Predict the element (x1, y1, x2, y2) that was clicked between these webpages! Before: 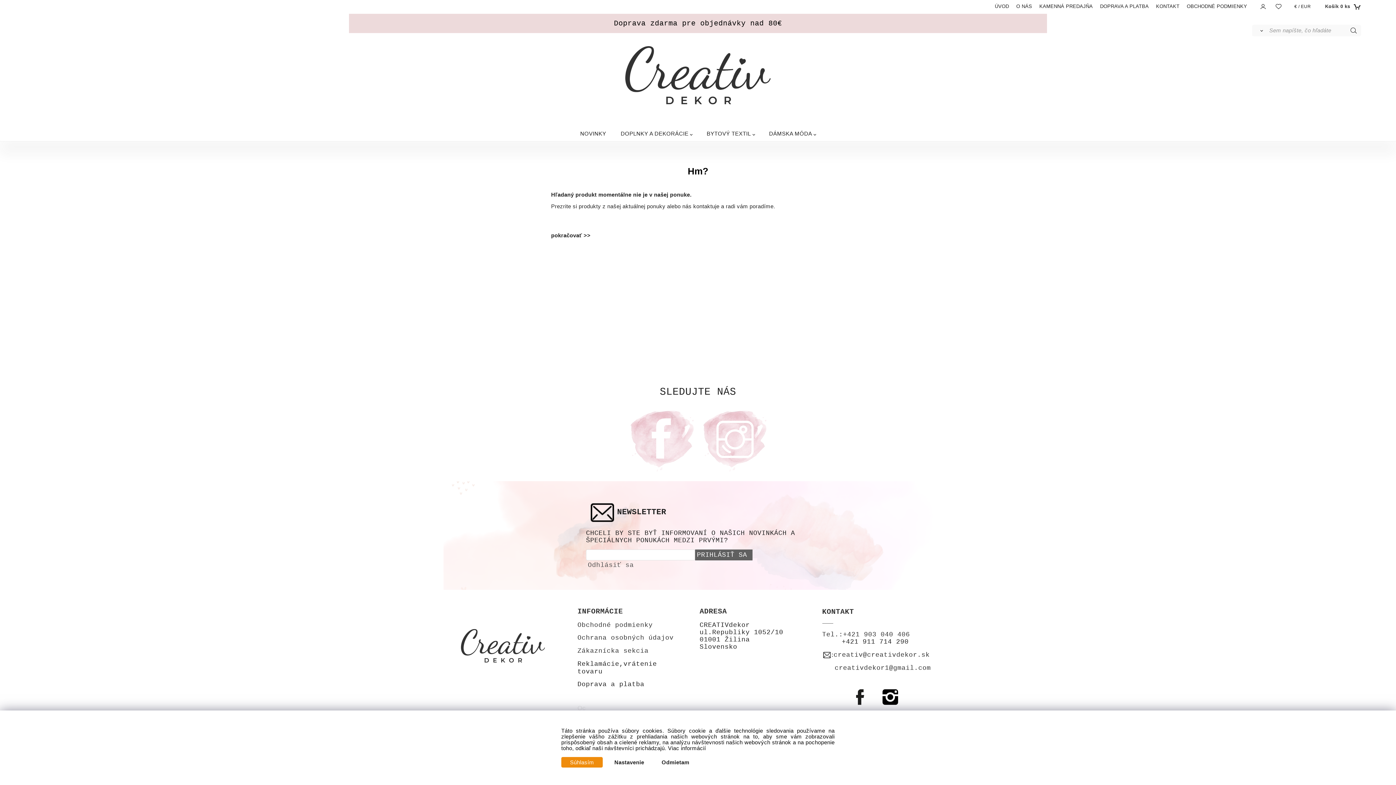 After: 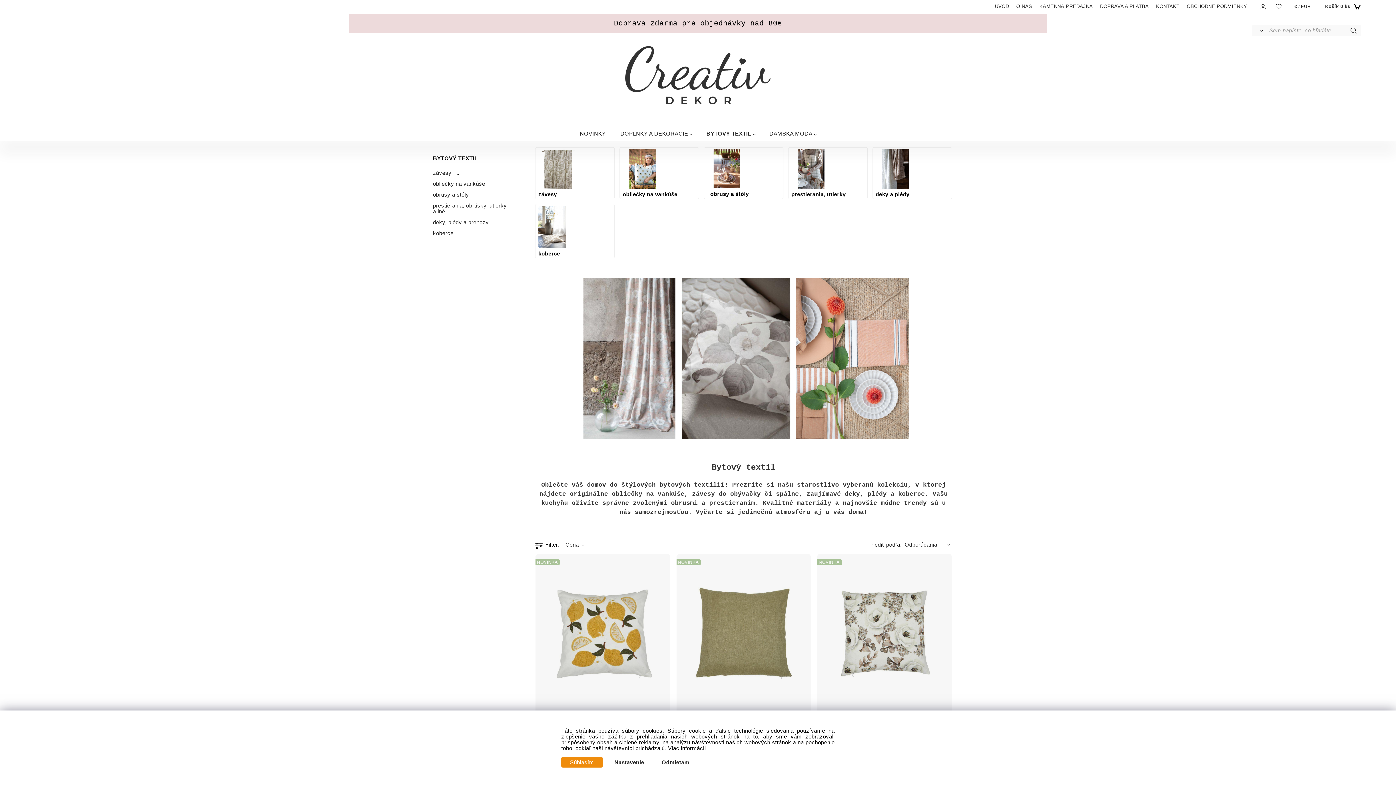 Action: bbox: (706, 126, 754, 141) label: BYTOVÝ TEXTIL